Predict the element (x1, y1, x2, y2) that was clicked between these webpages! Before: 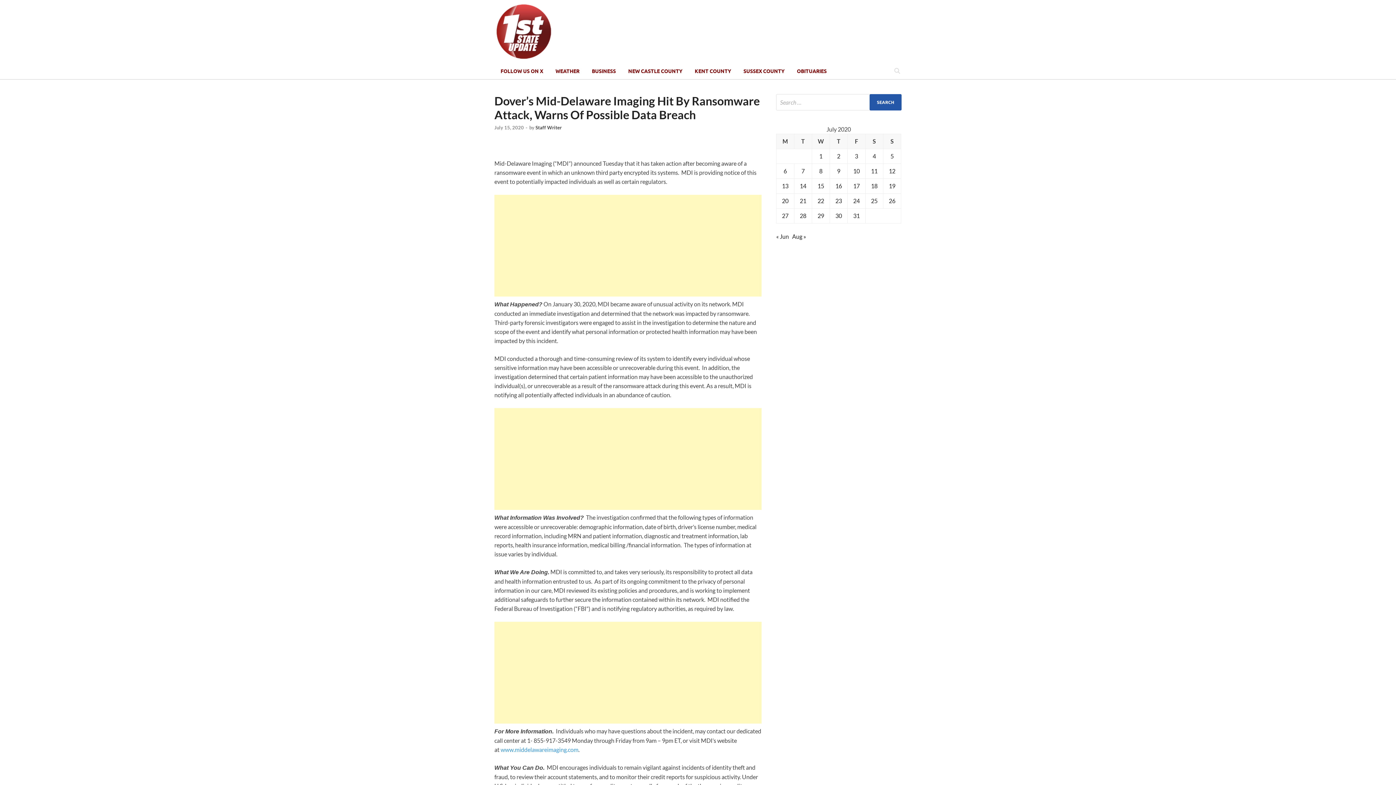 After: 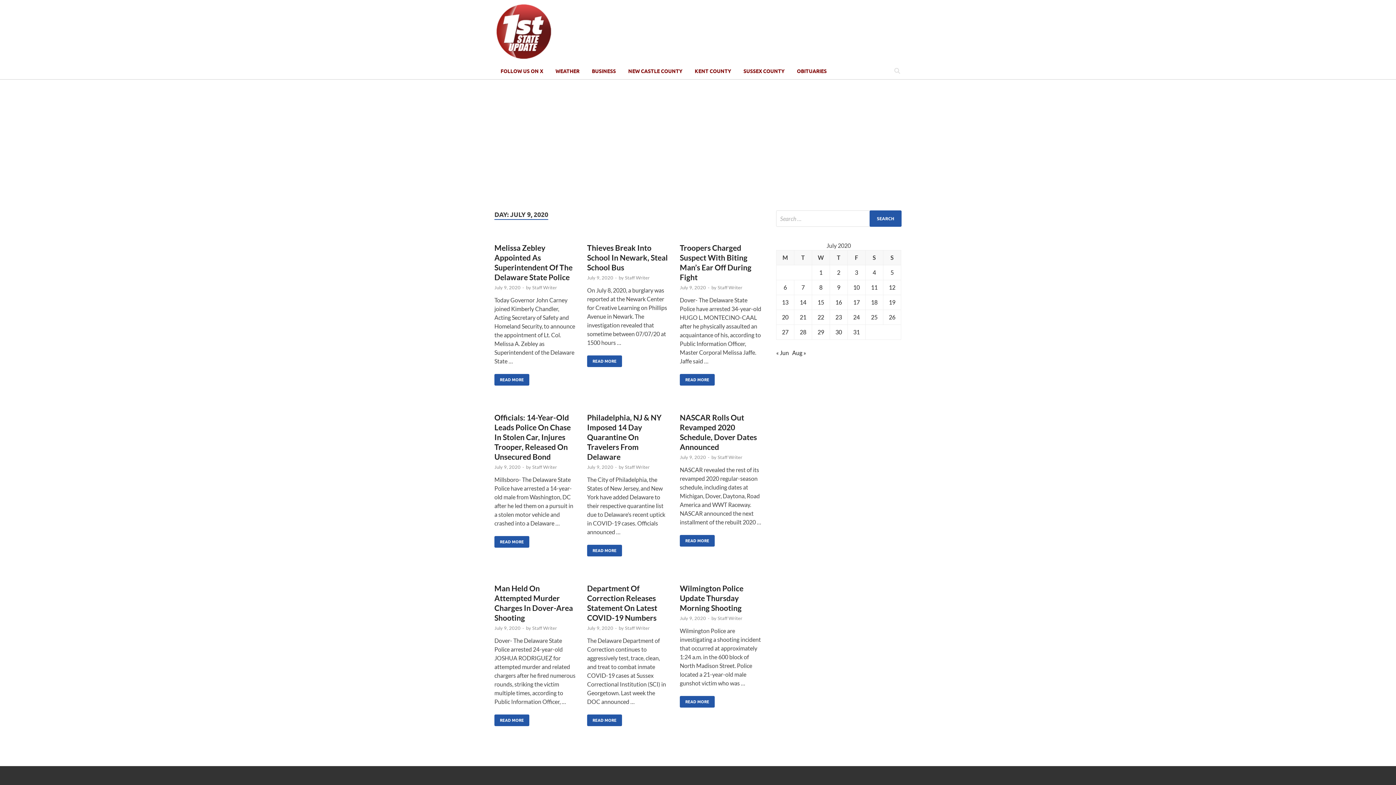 Action: label: Posts published on July 9, 2020 bbox: (837, 167, 840, 174)